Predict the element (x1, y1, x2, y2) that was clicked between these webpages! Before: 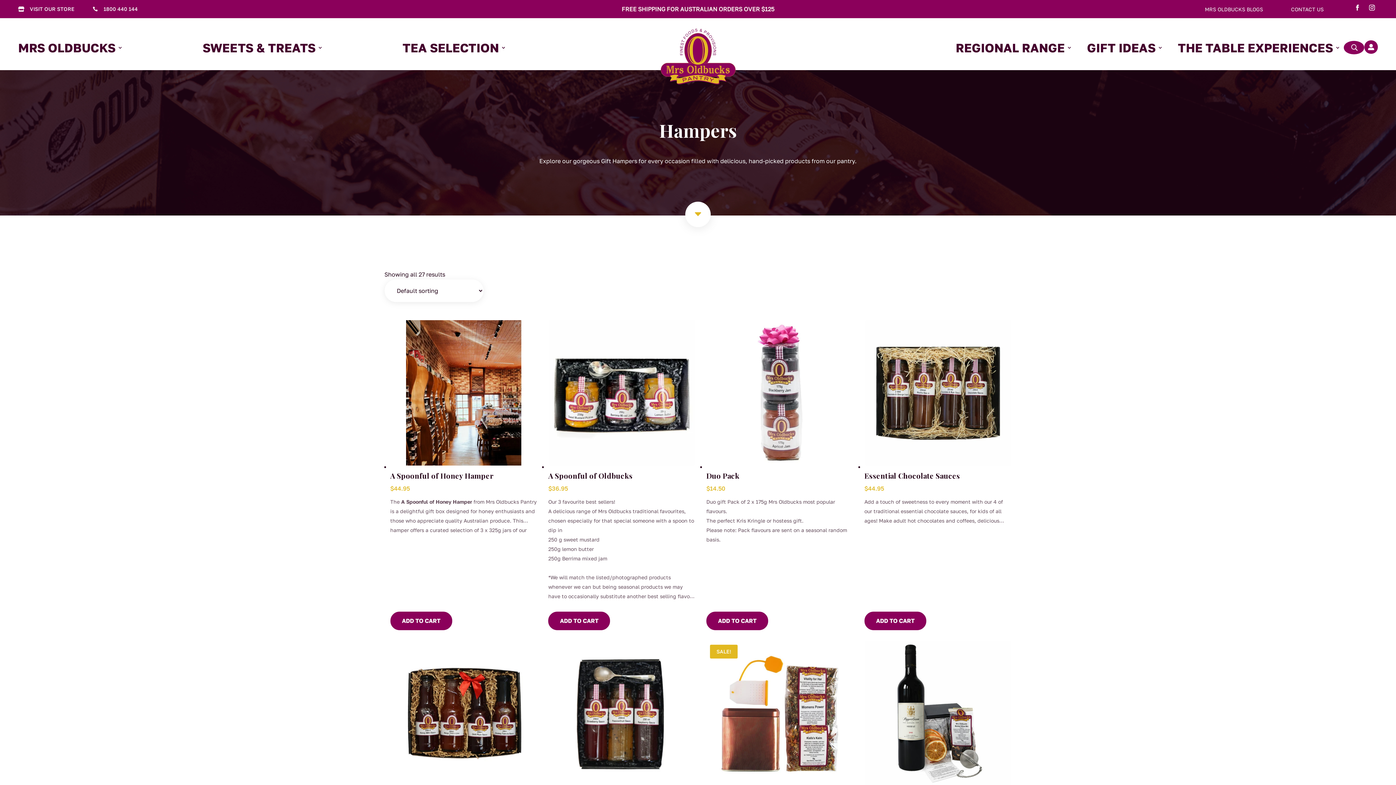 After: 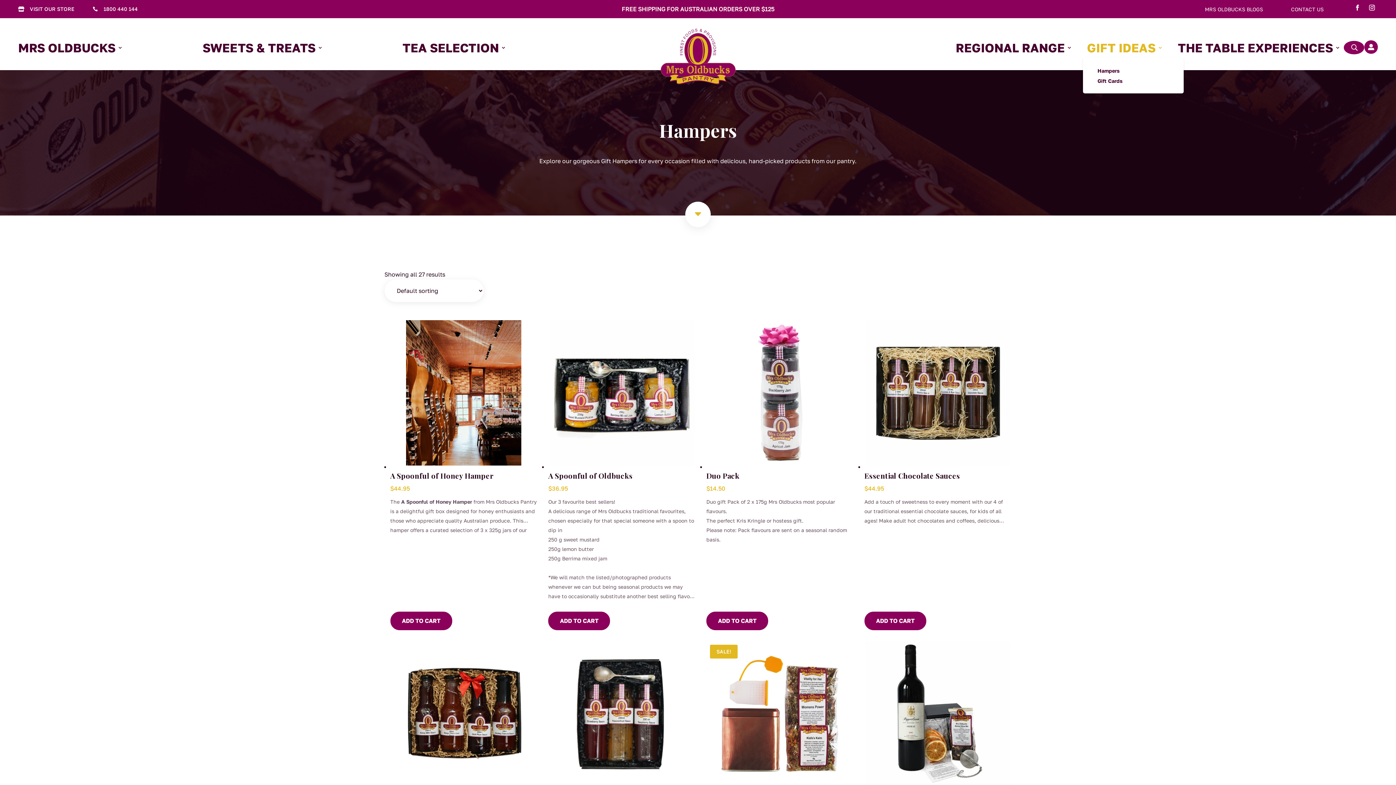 Action: label: GIFT IDEAS bbox: (1087, 40, 1163, 57)